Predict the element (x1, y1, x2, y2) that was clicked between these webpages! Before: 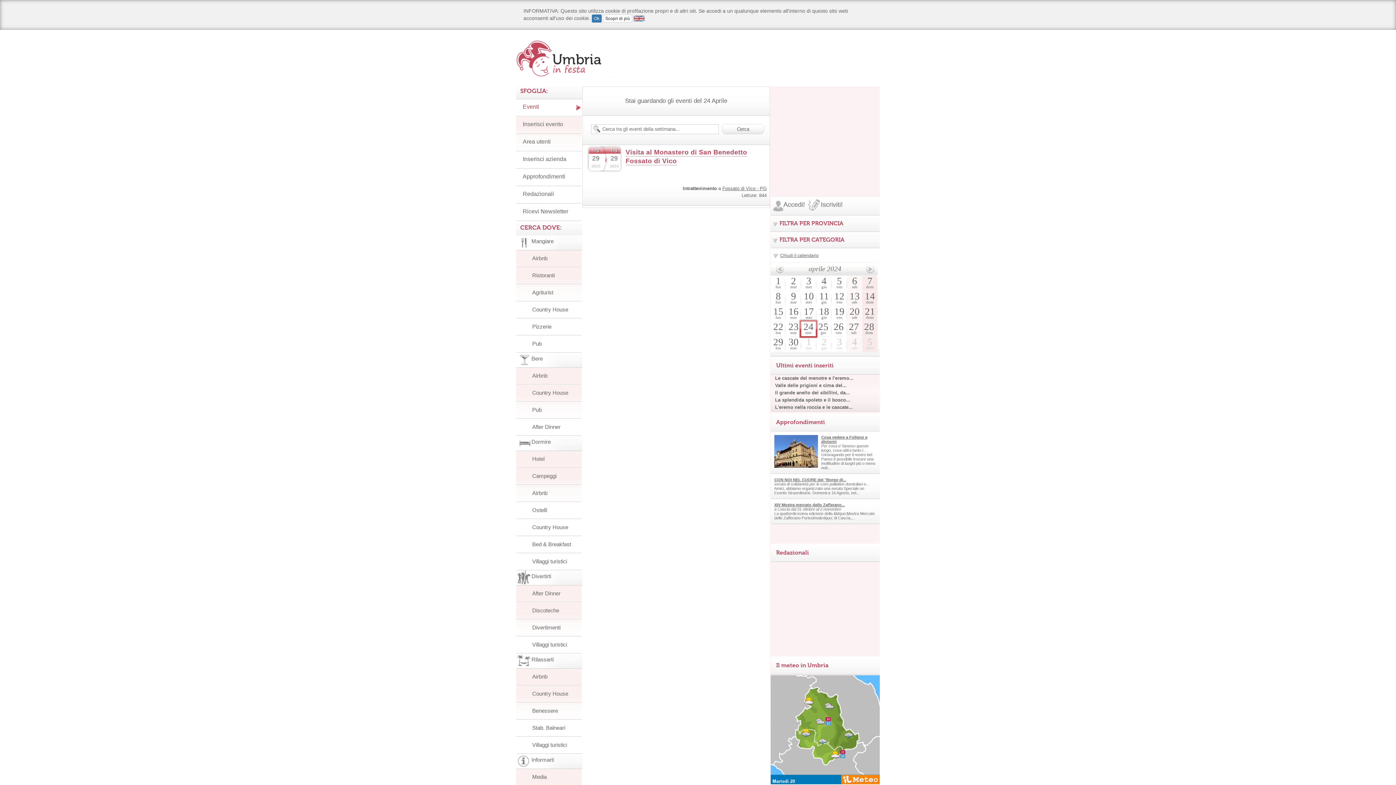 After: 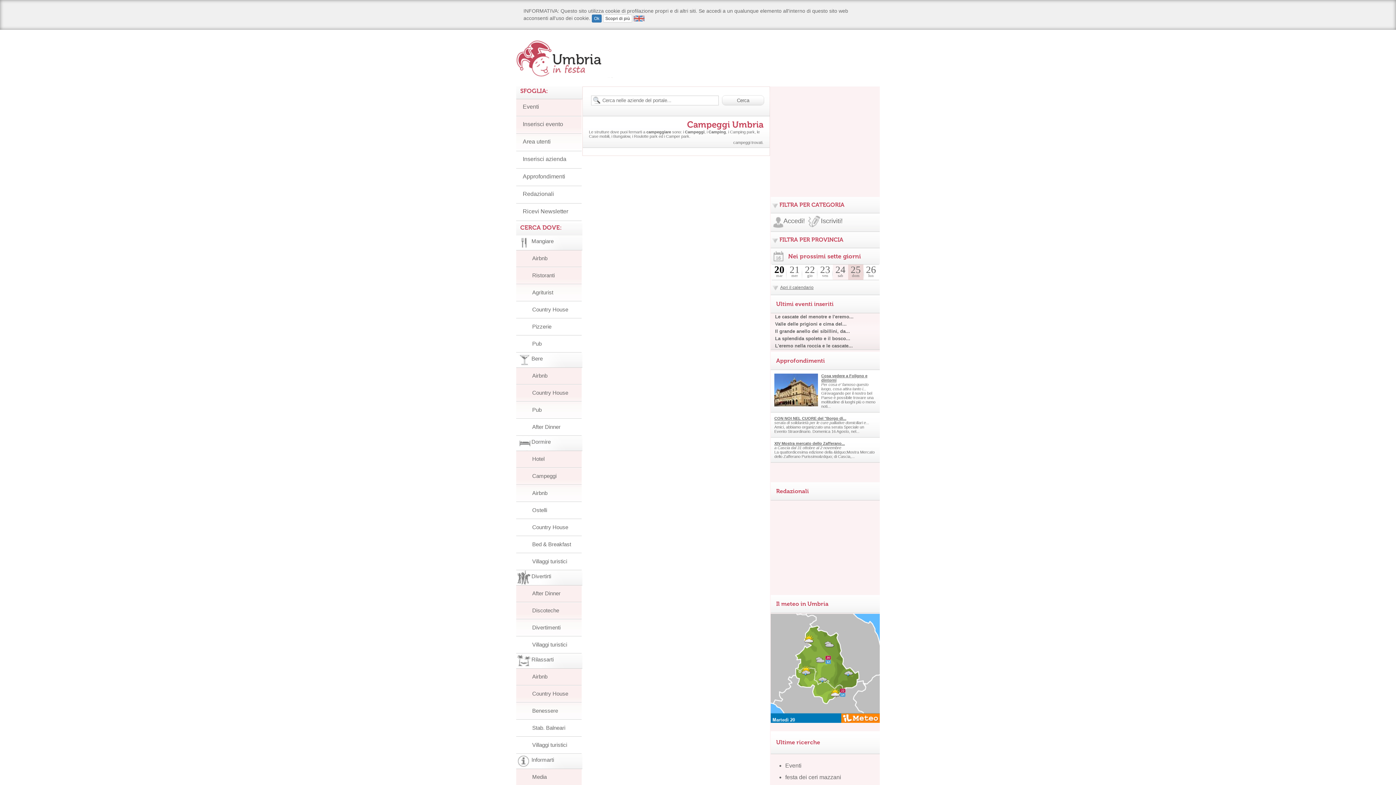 Action: label: Campeggi bbox: (532, 473, 556, 479)